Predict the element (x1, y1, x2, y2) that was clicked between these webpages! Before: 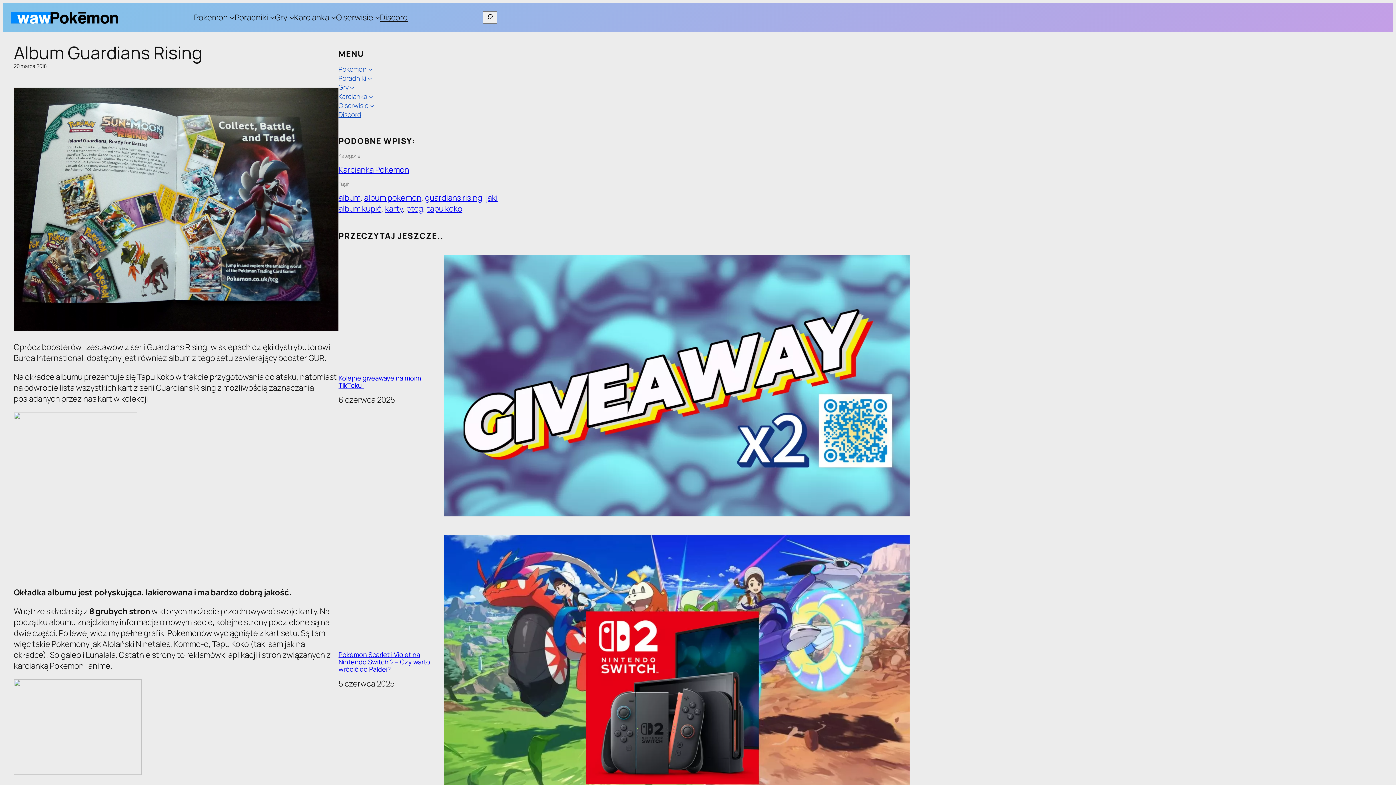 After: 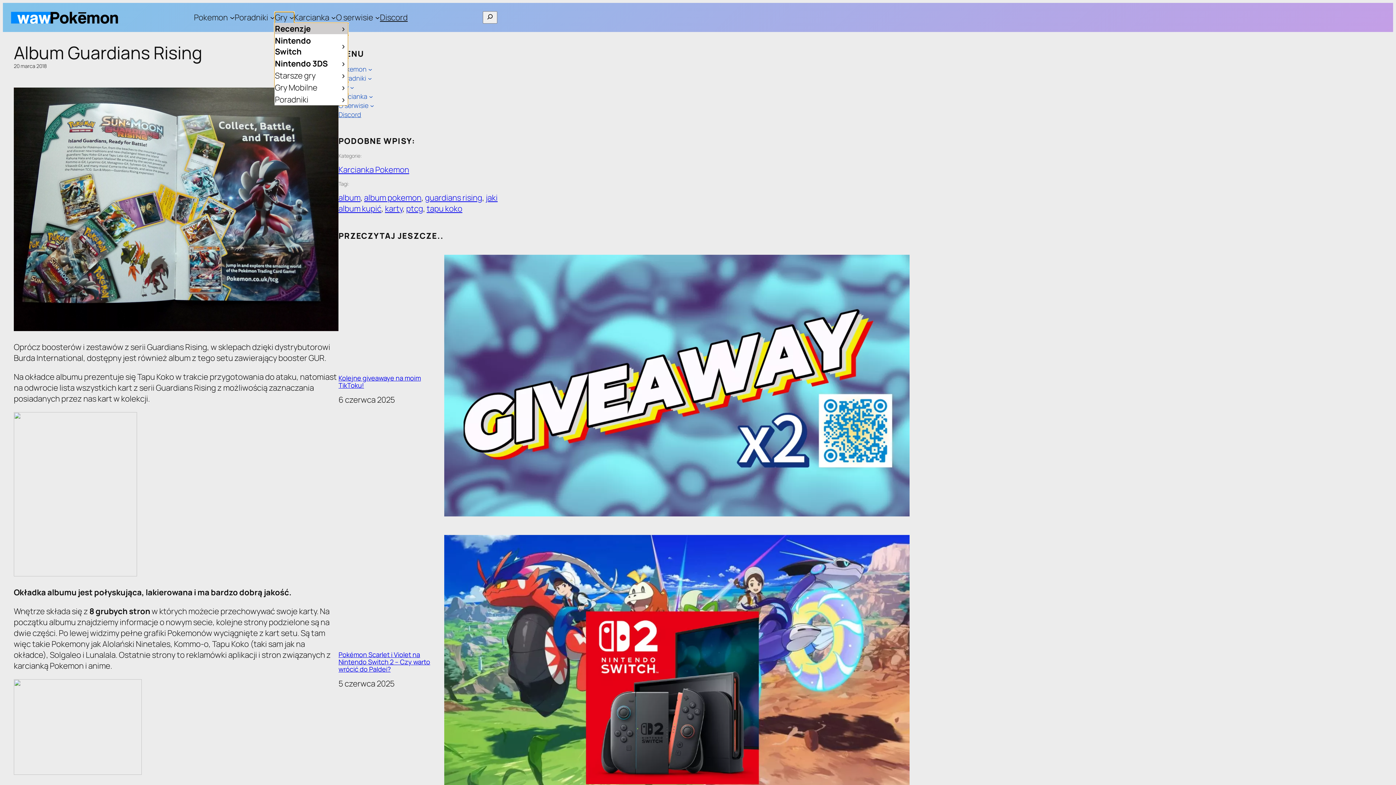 Action: label: Gry bbox: (275, 11, 287, 22)